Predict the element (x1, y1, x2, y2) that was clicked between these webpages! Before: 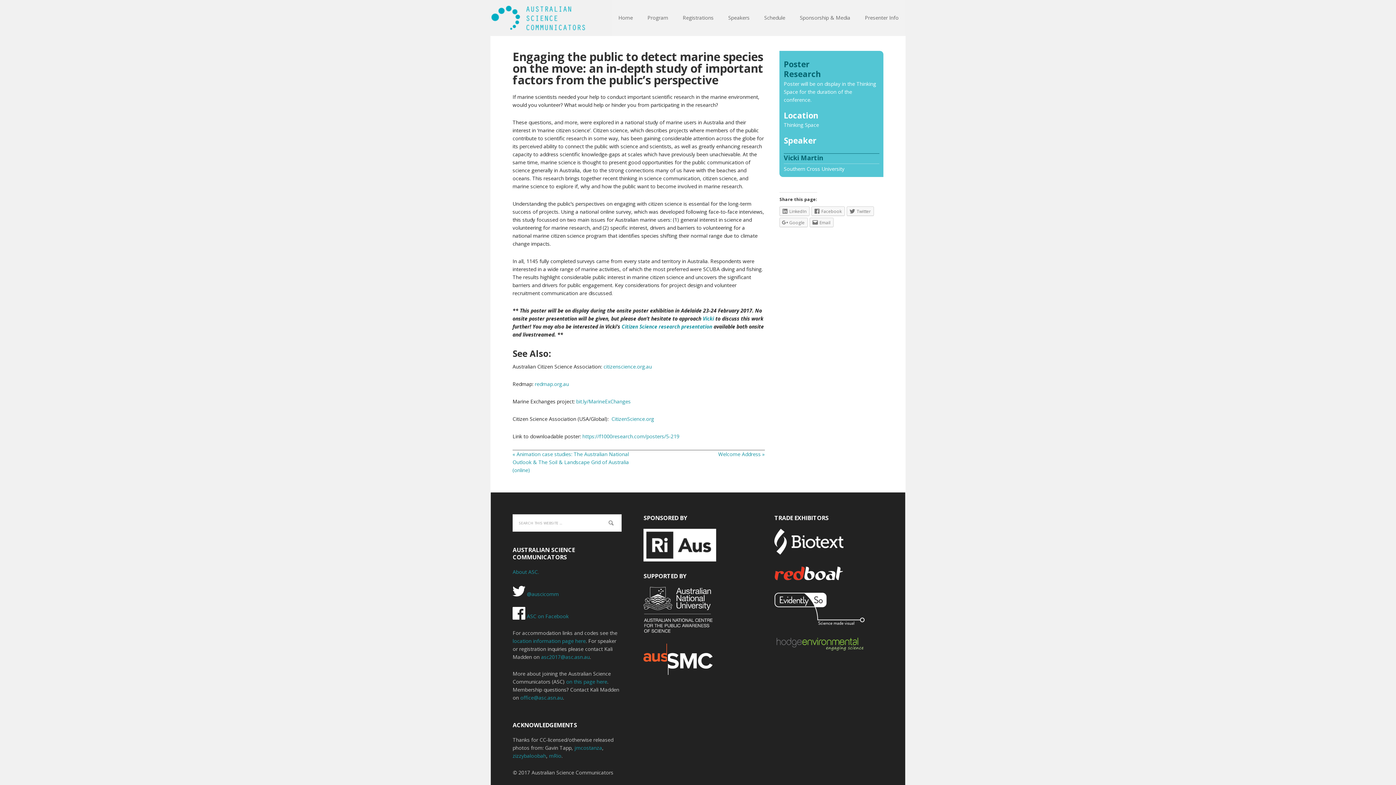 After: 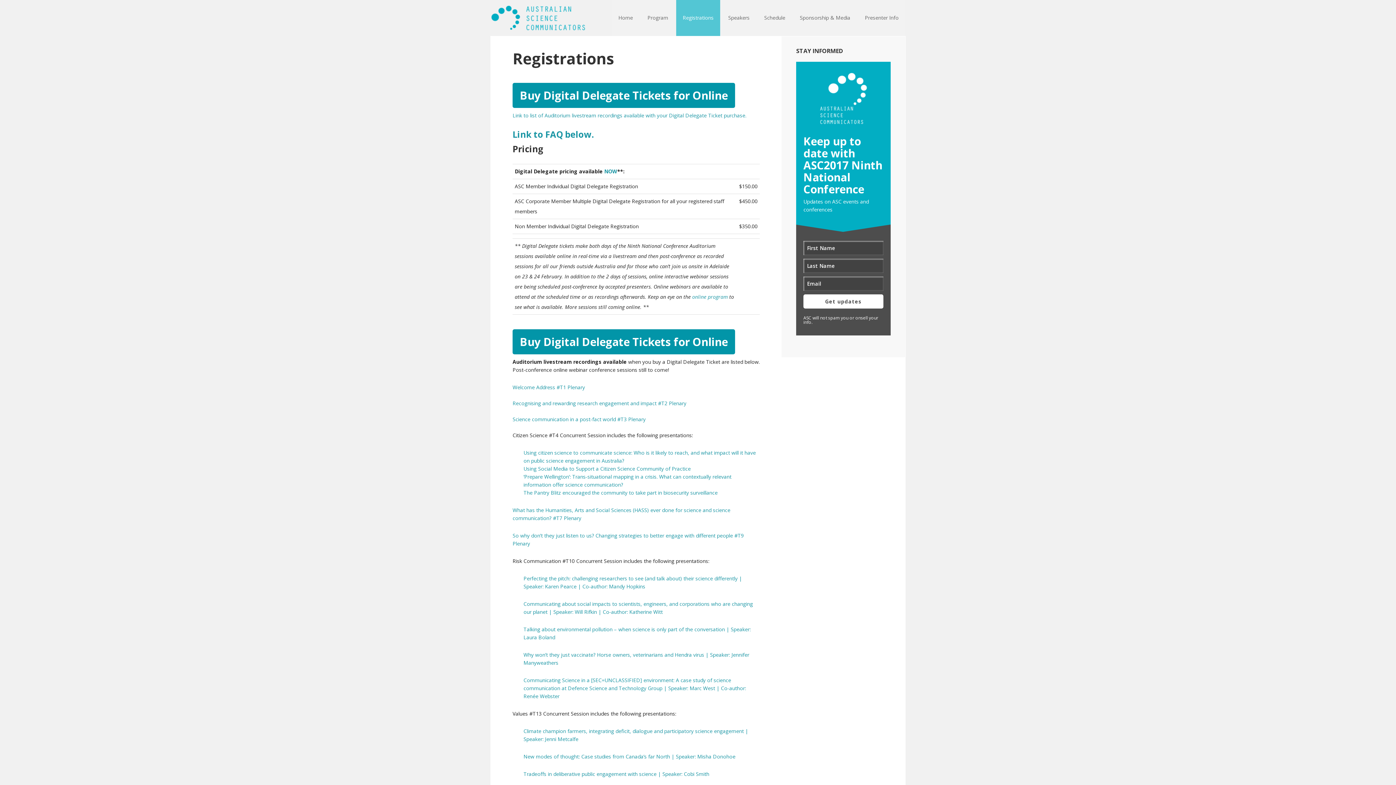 Action: label: Registrations bbox: (676, 0, 720, 36)